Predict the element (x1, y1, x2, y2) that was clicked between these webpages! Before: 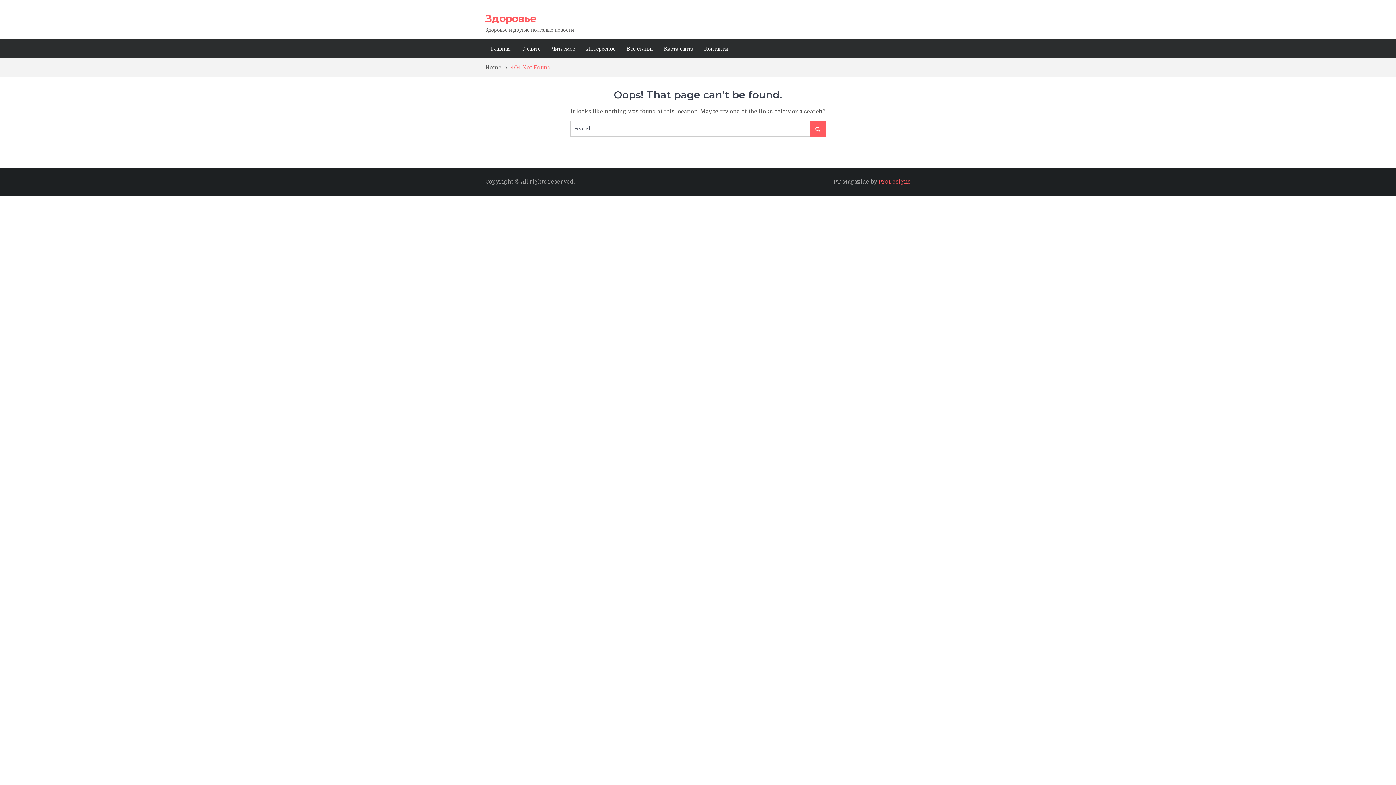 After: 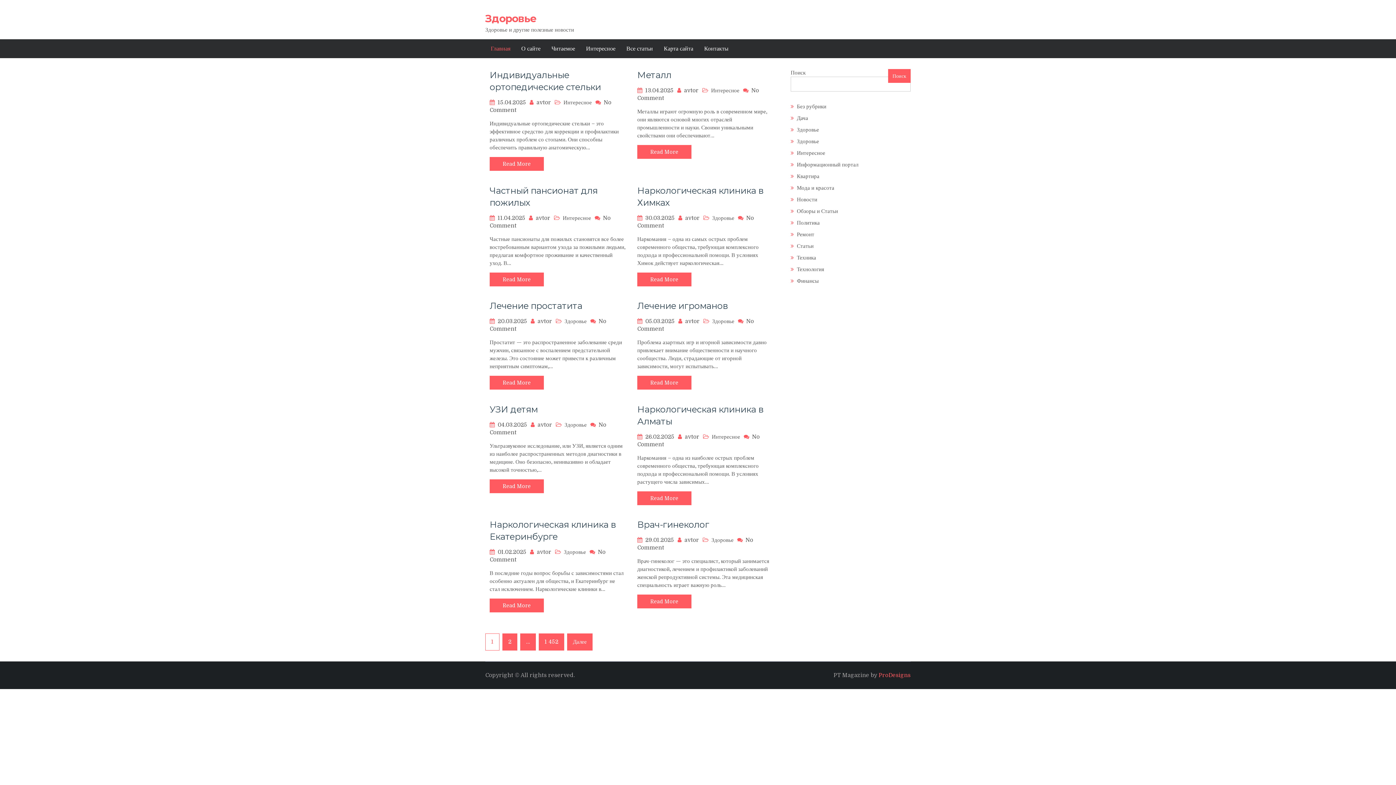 Action: label: Здоровье bbox: (485, 12, 536, 24)